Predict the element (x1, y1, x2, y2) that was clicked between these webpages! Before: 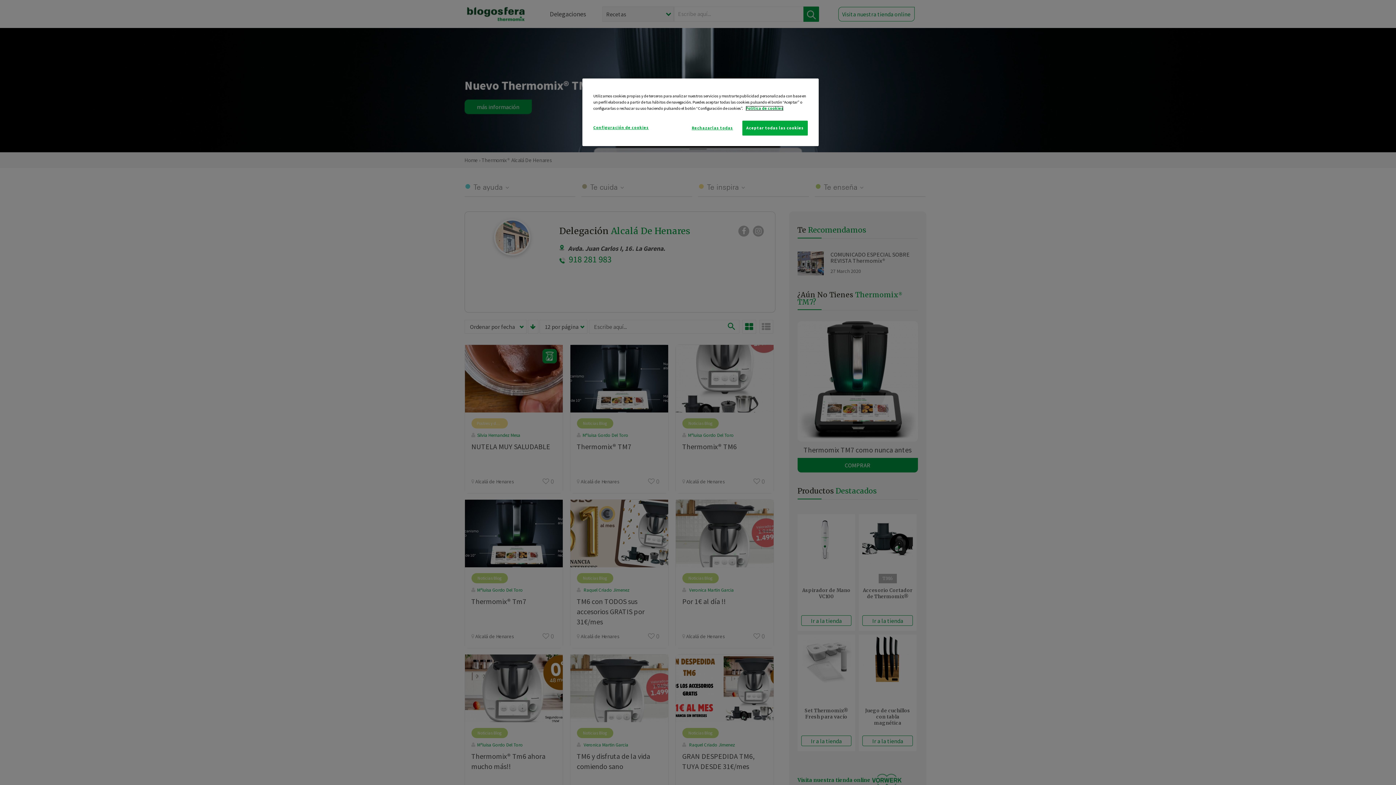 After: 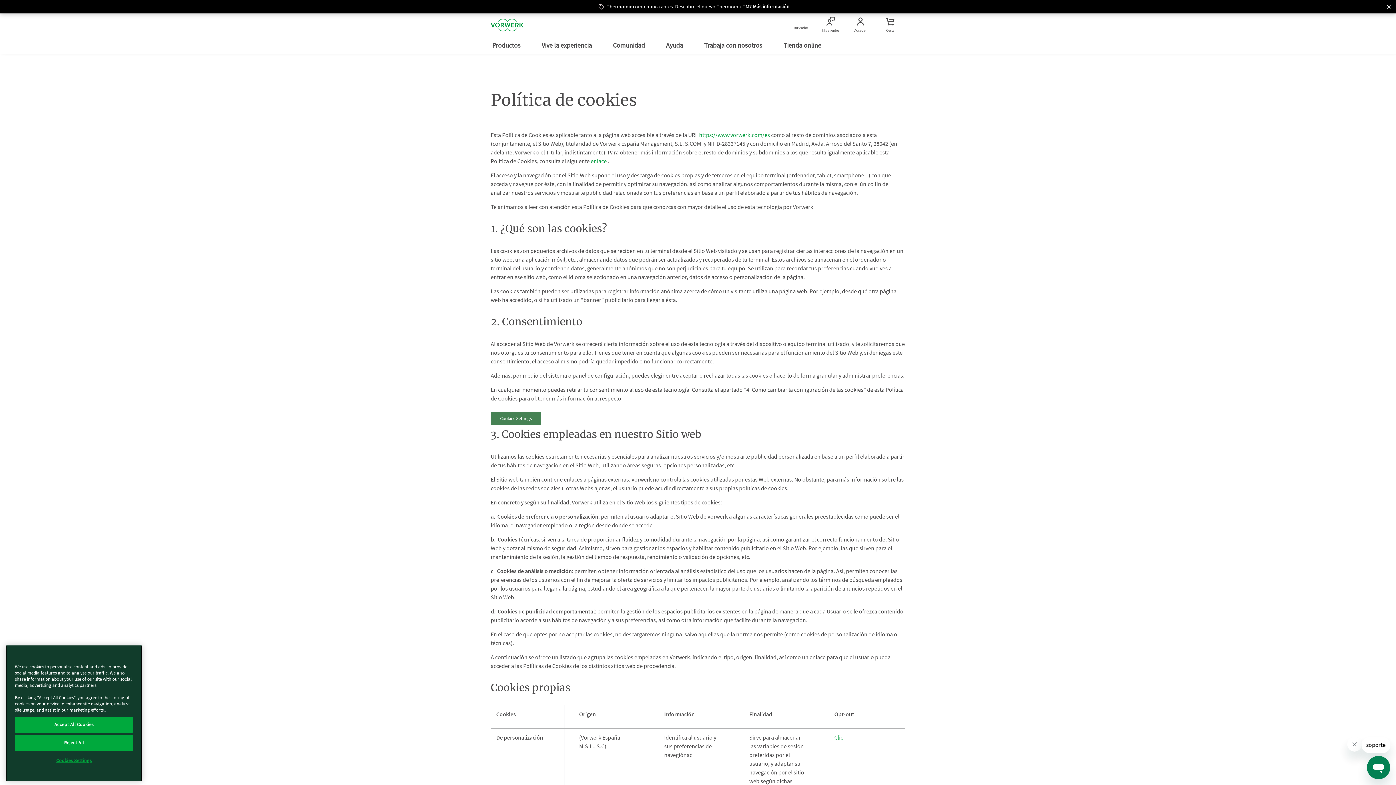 Action: bbox: (745, 105, 783, 110) label: Más información sobre su privacidad